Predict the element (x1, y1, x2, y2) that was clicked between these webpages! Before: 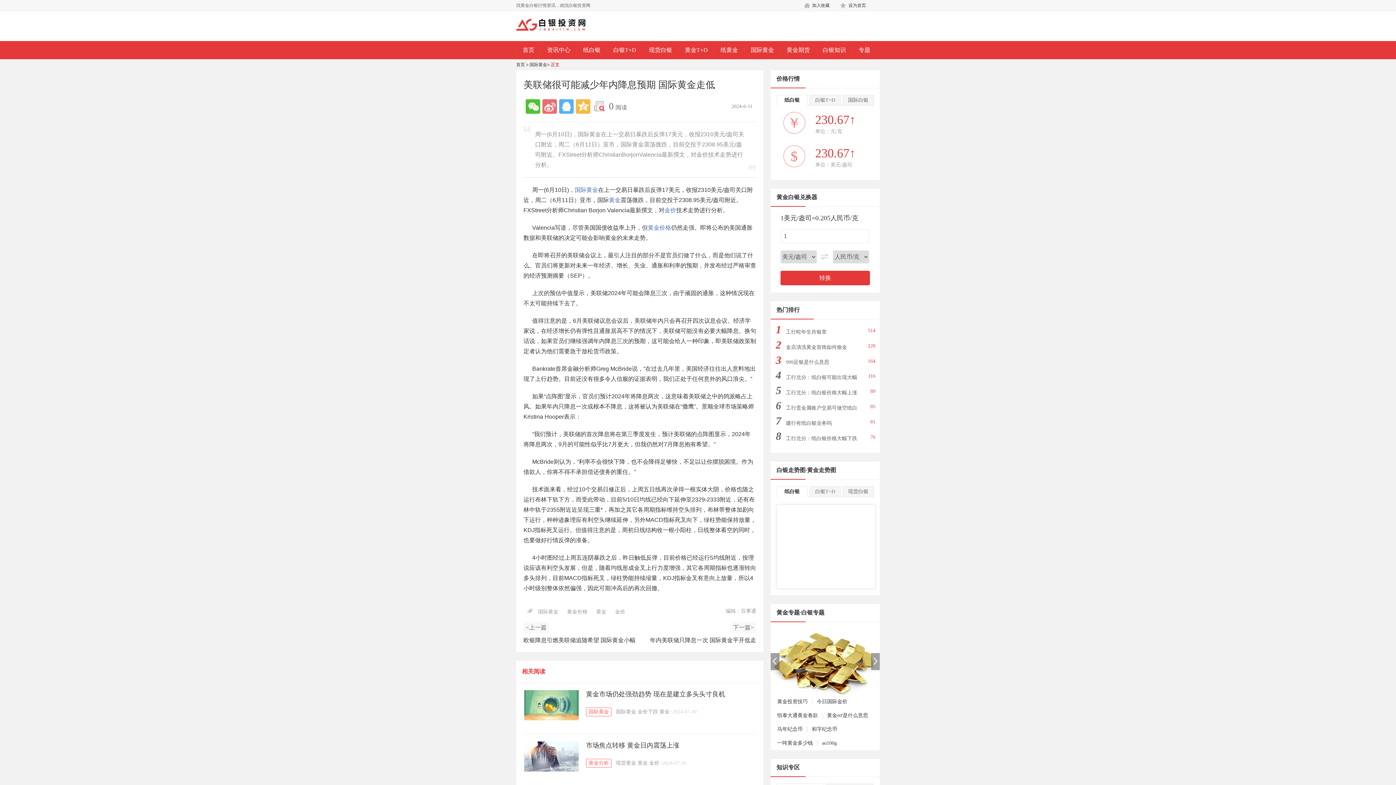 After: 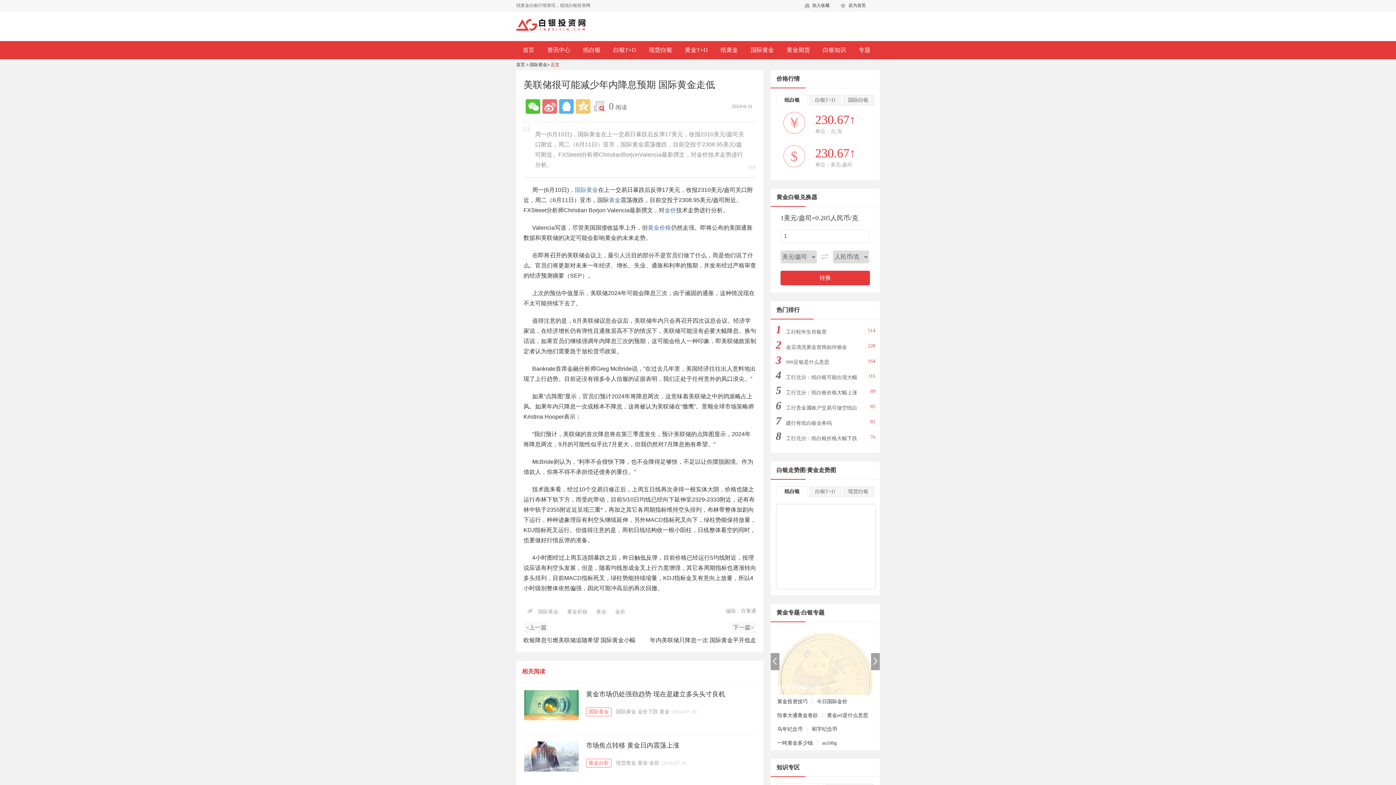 Action: bbox: (576, 99, 590, 113)